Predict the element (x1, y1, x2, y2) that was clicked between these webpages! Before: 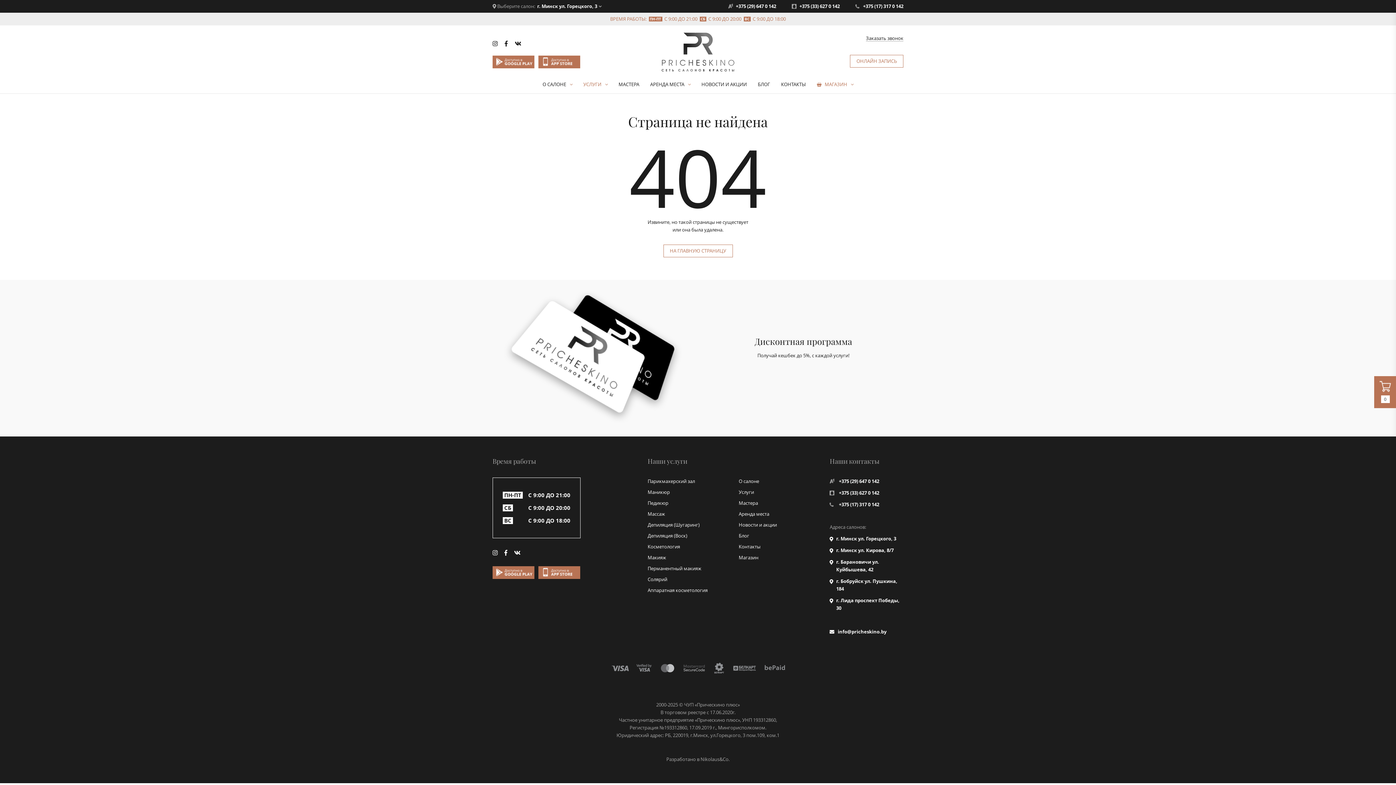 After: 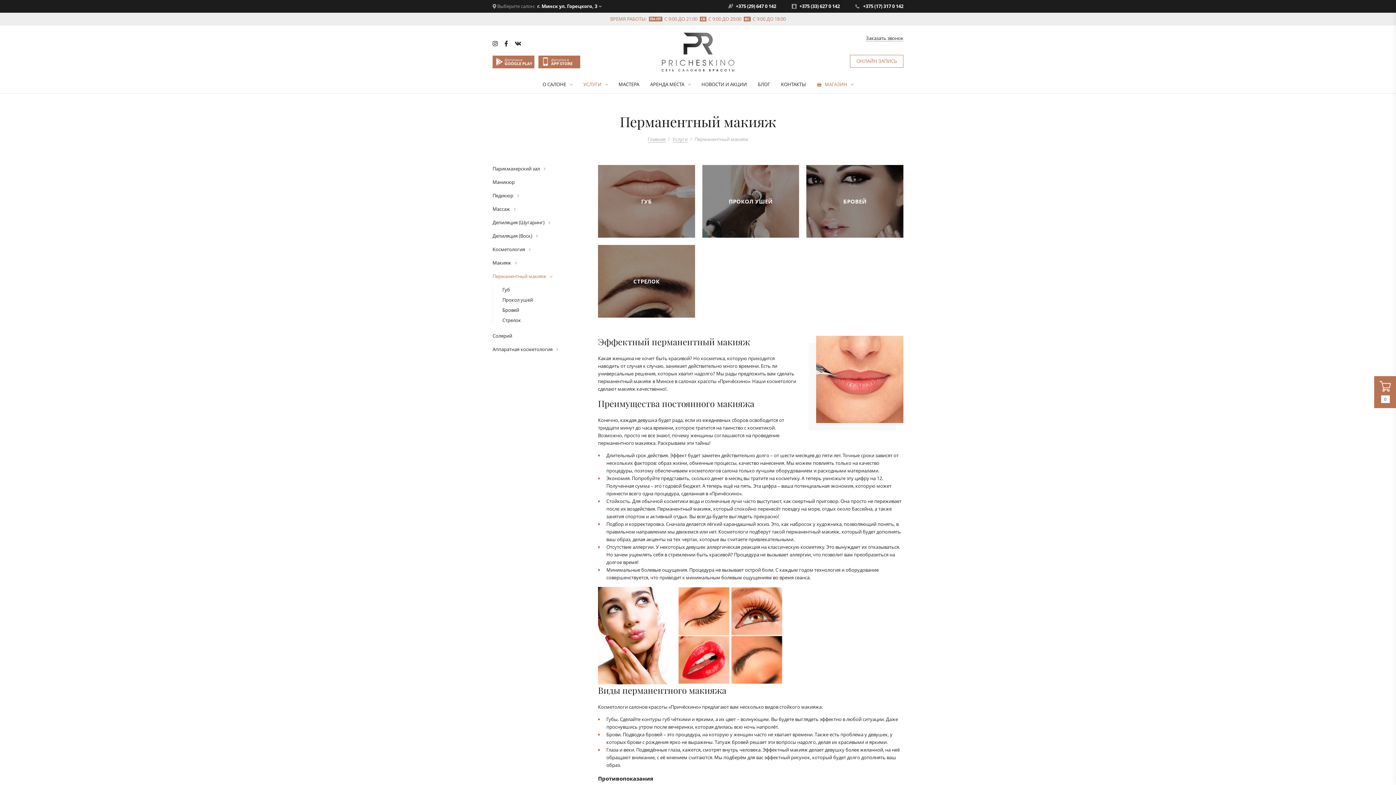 Action: label: Перманентный макияж bbox: (647, 565, 701, 572)